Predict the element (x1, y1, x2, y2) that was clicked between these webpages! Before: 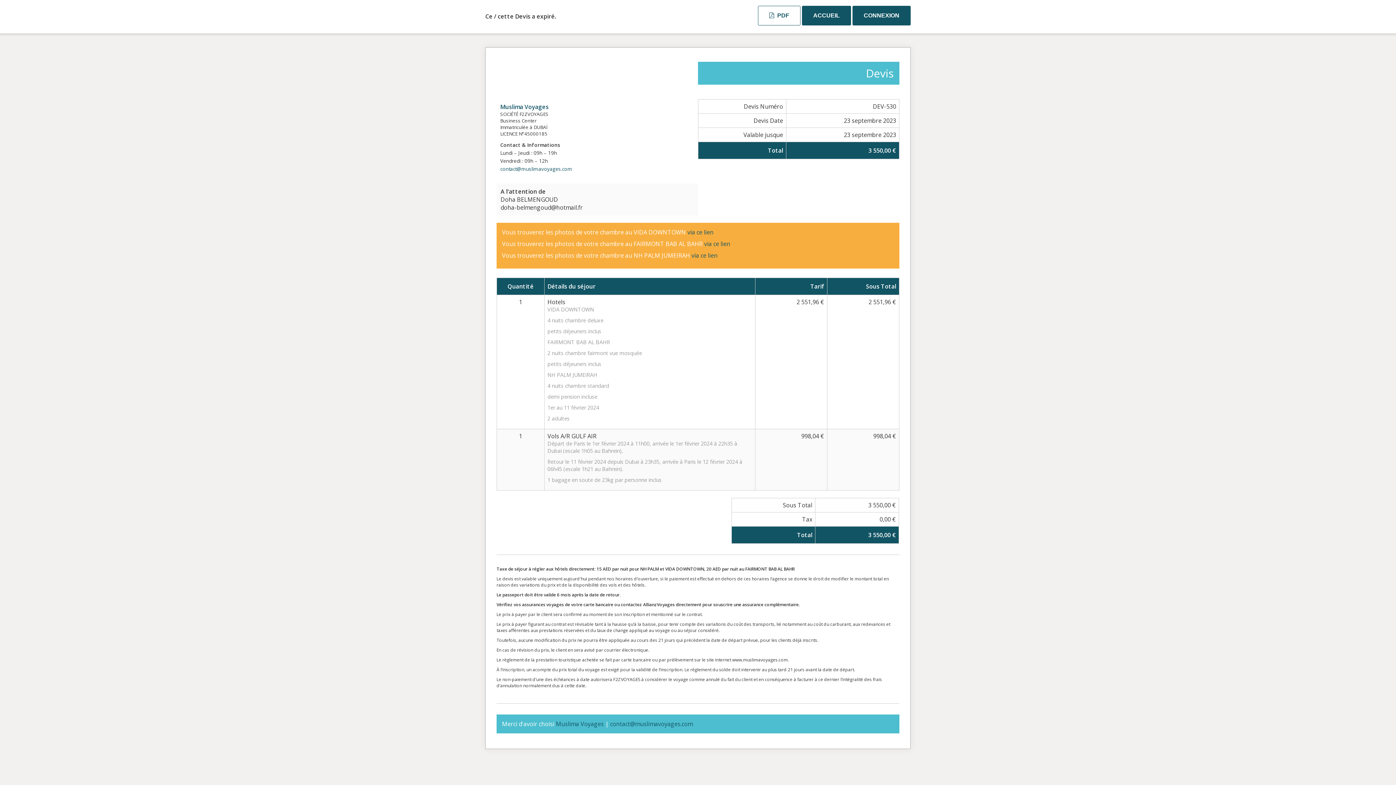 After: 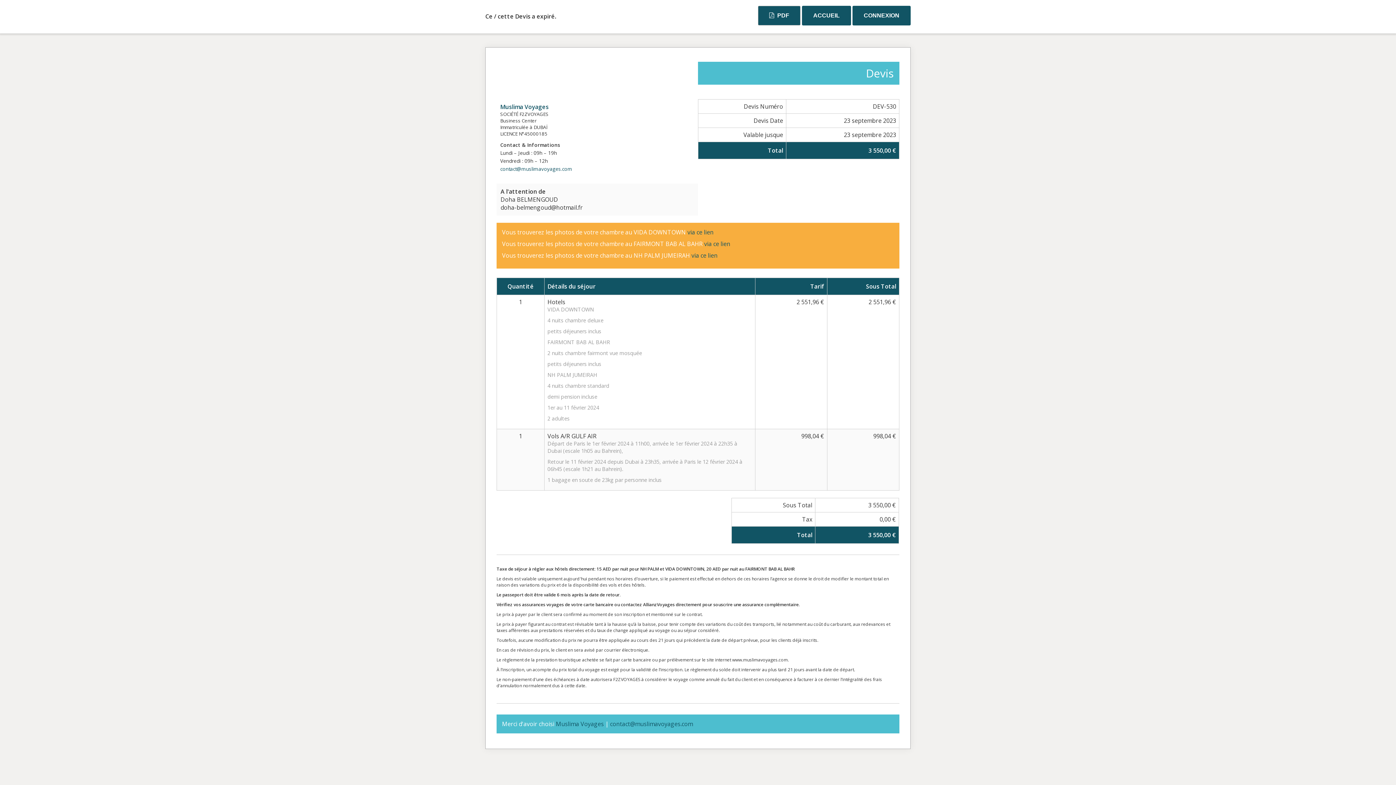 Action: label:  PDF bbox: (758, 5, 800, 25)